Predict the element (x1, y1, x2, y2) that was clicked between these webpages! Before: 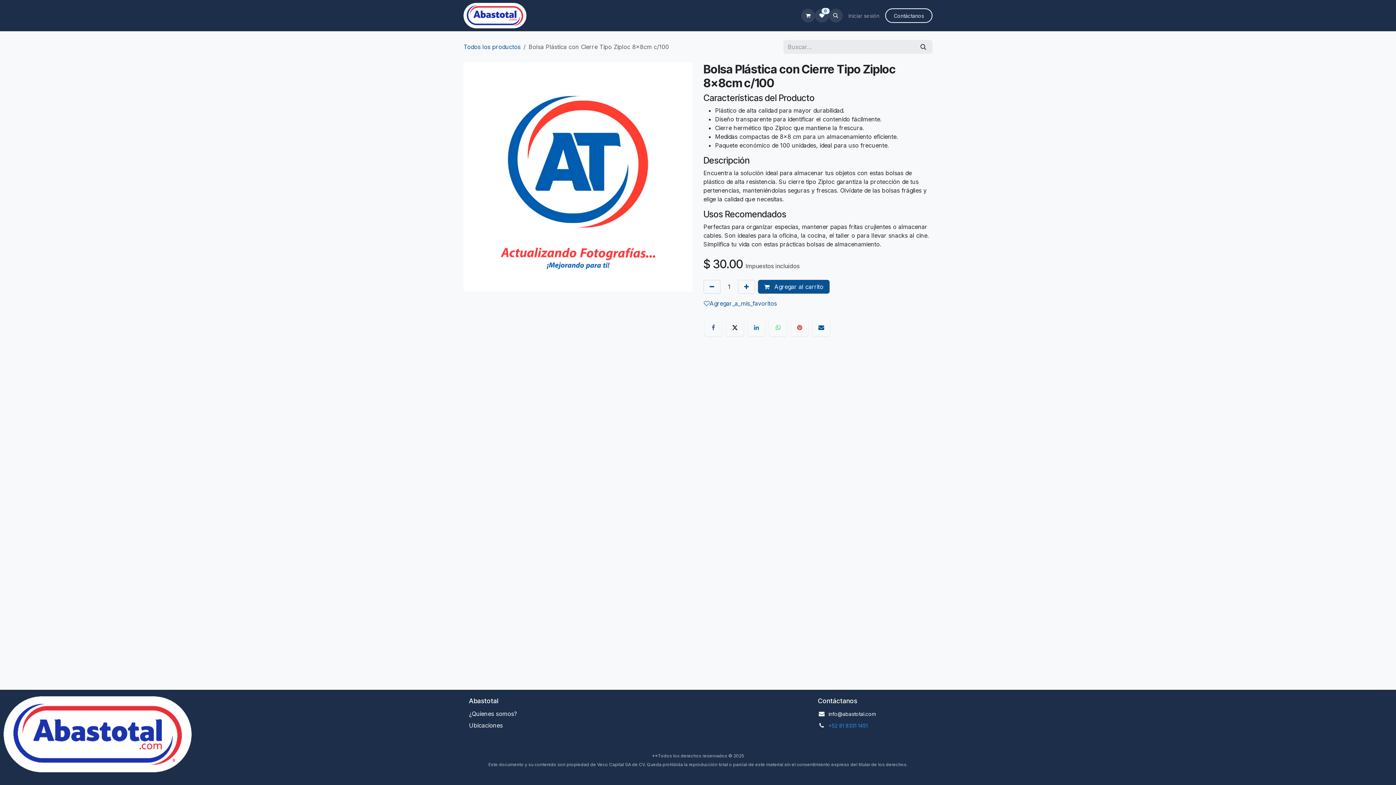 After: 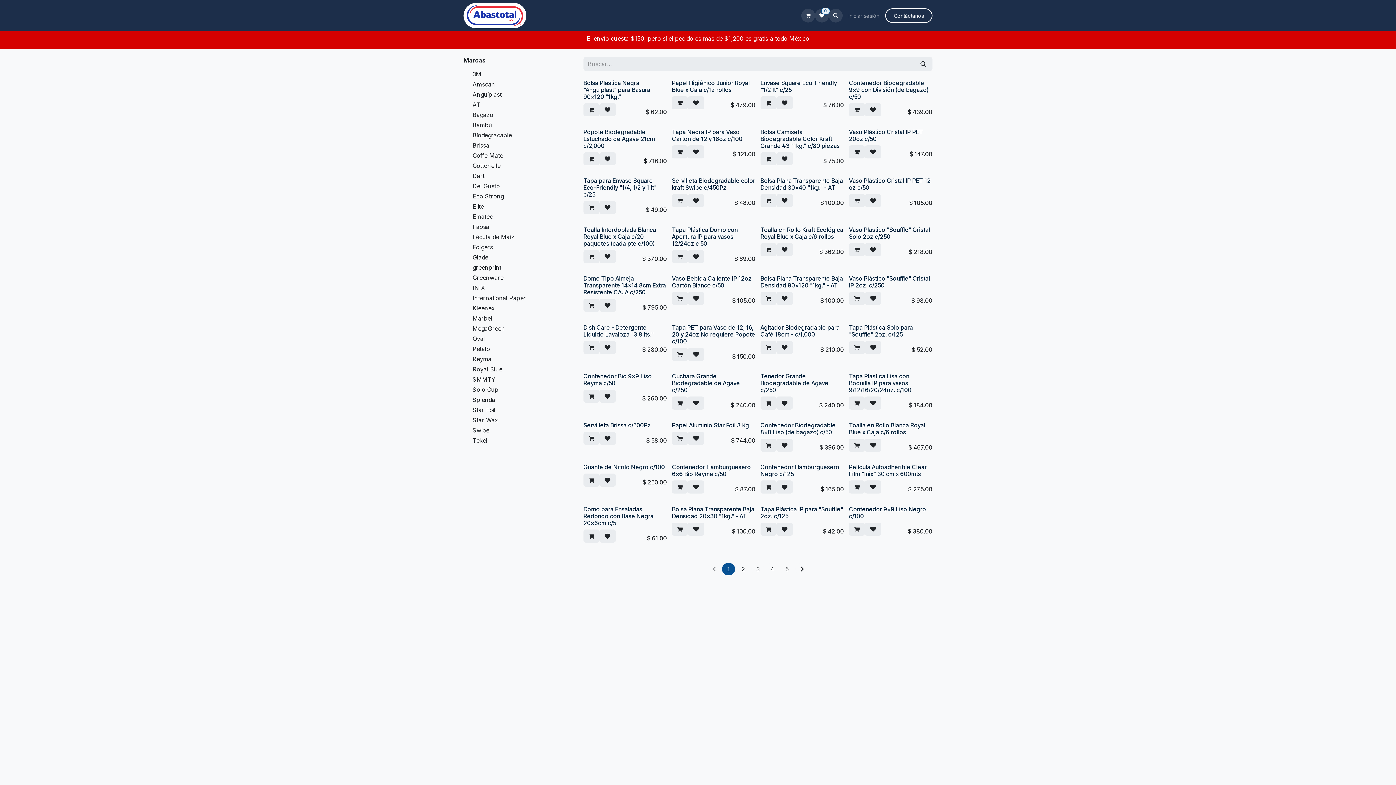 Action: bbox: (463, 43, 520, 50) label: Todos los productos